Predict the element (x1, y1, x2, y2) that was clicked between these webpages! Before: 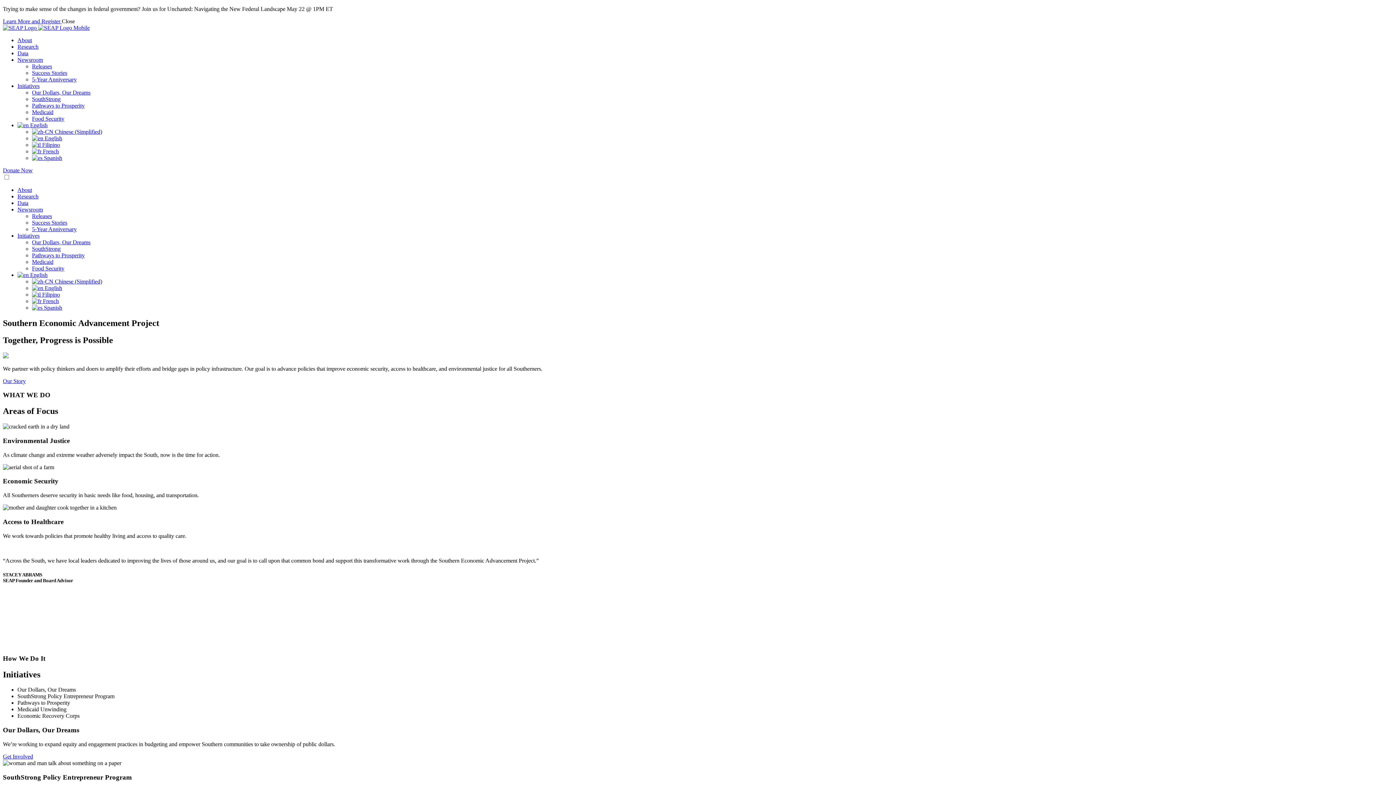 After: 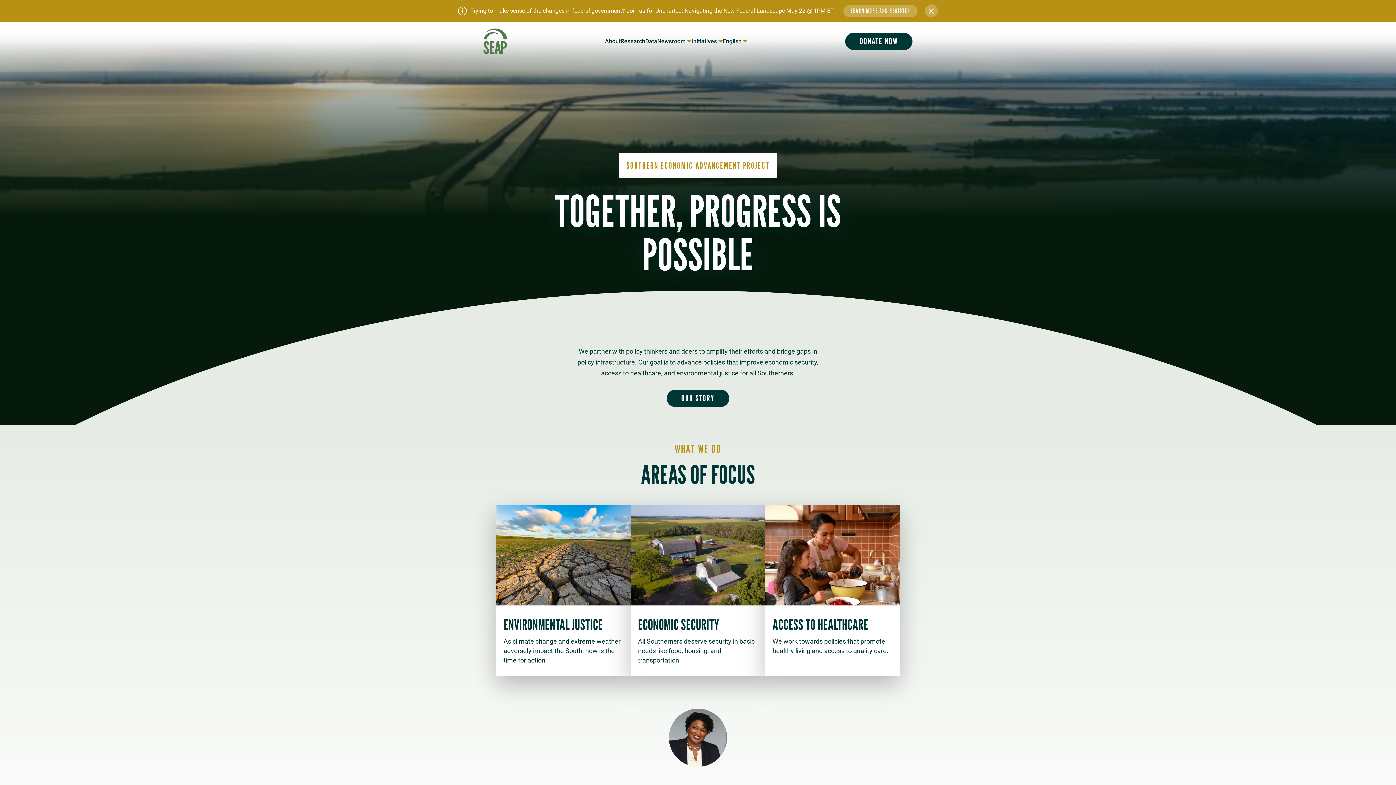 Action: bbox: (17, 122, 47, 128) label:  English